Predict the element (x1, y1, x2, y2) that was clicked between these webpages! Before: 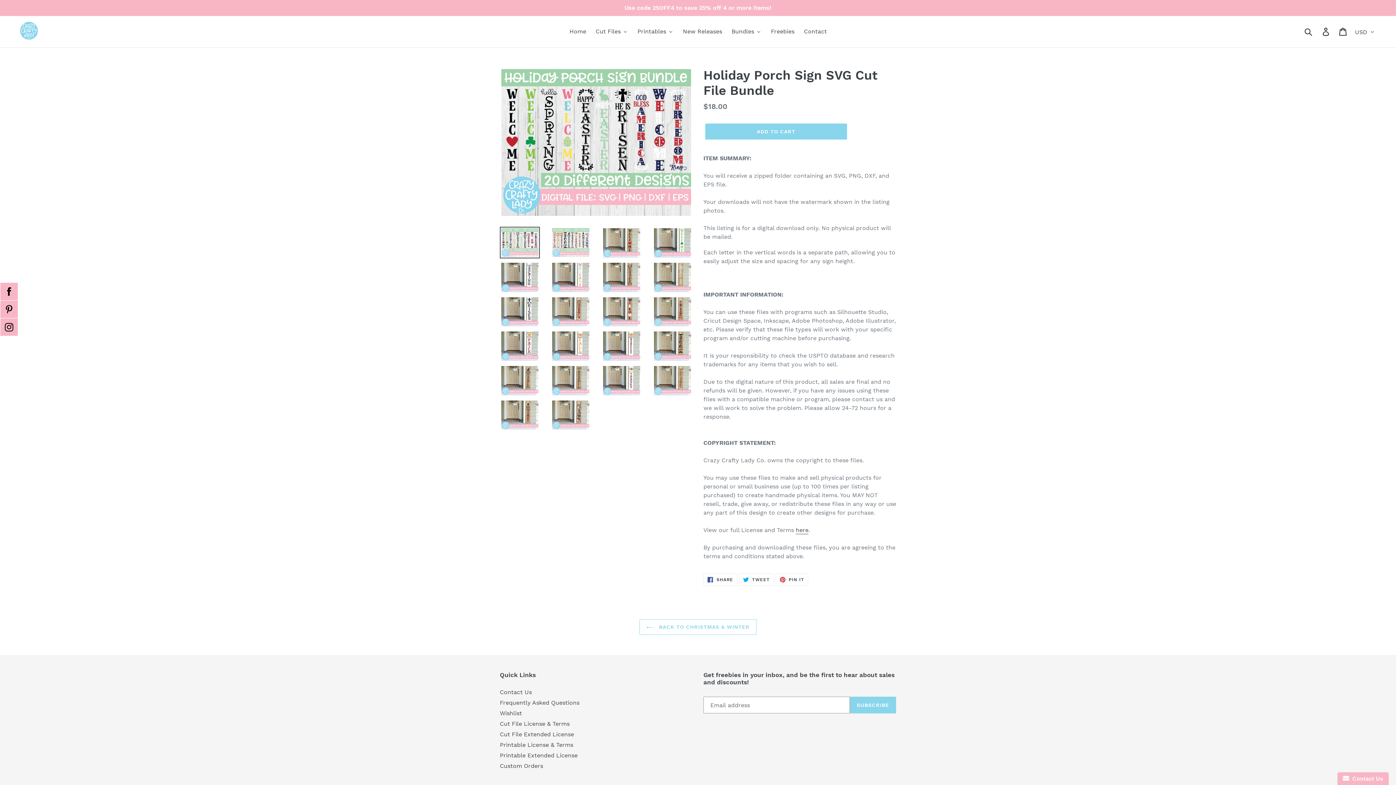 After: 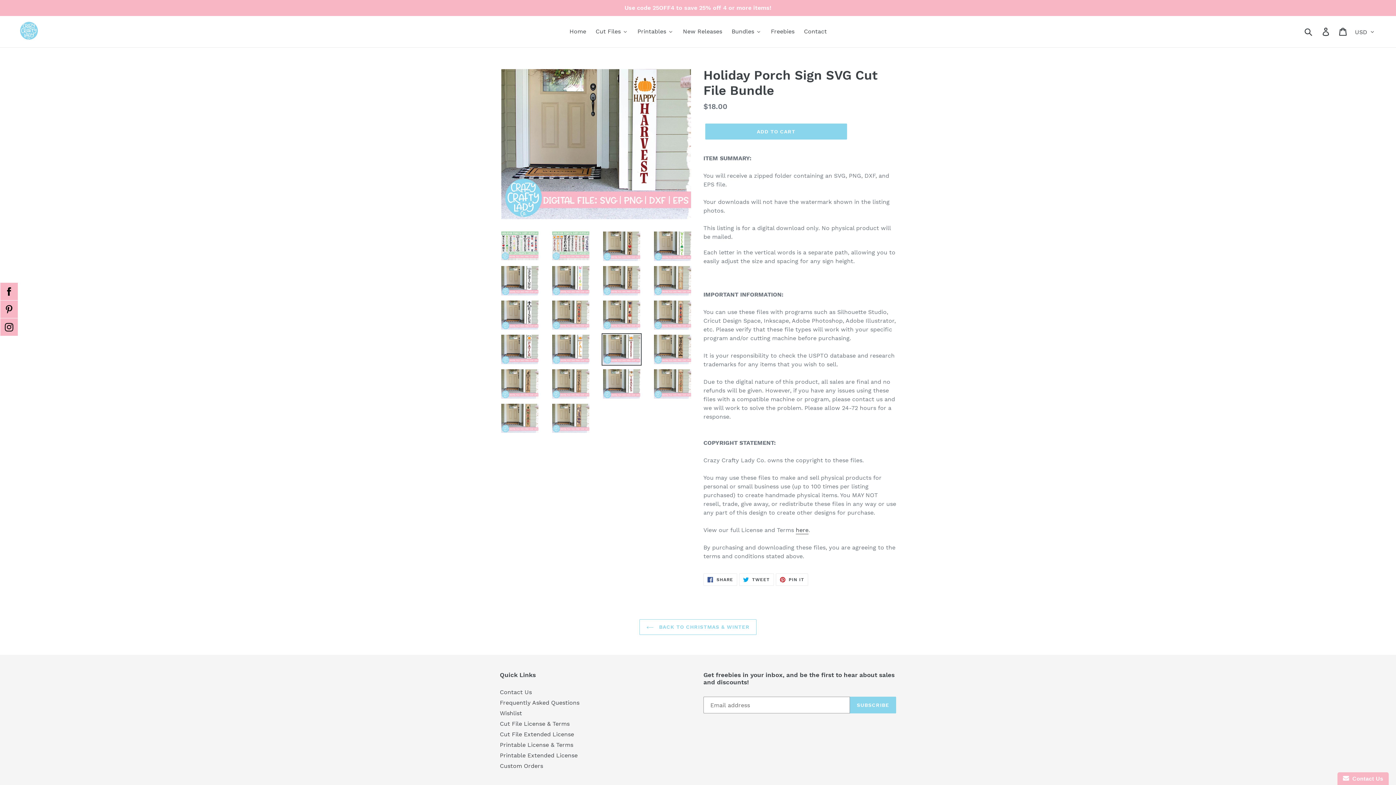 Action: bbox: (601, 330, 641, 362)